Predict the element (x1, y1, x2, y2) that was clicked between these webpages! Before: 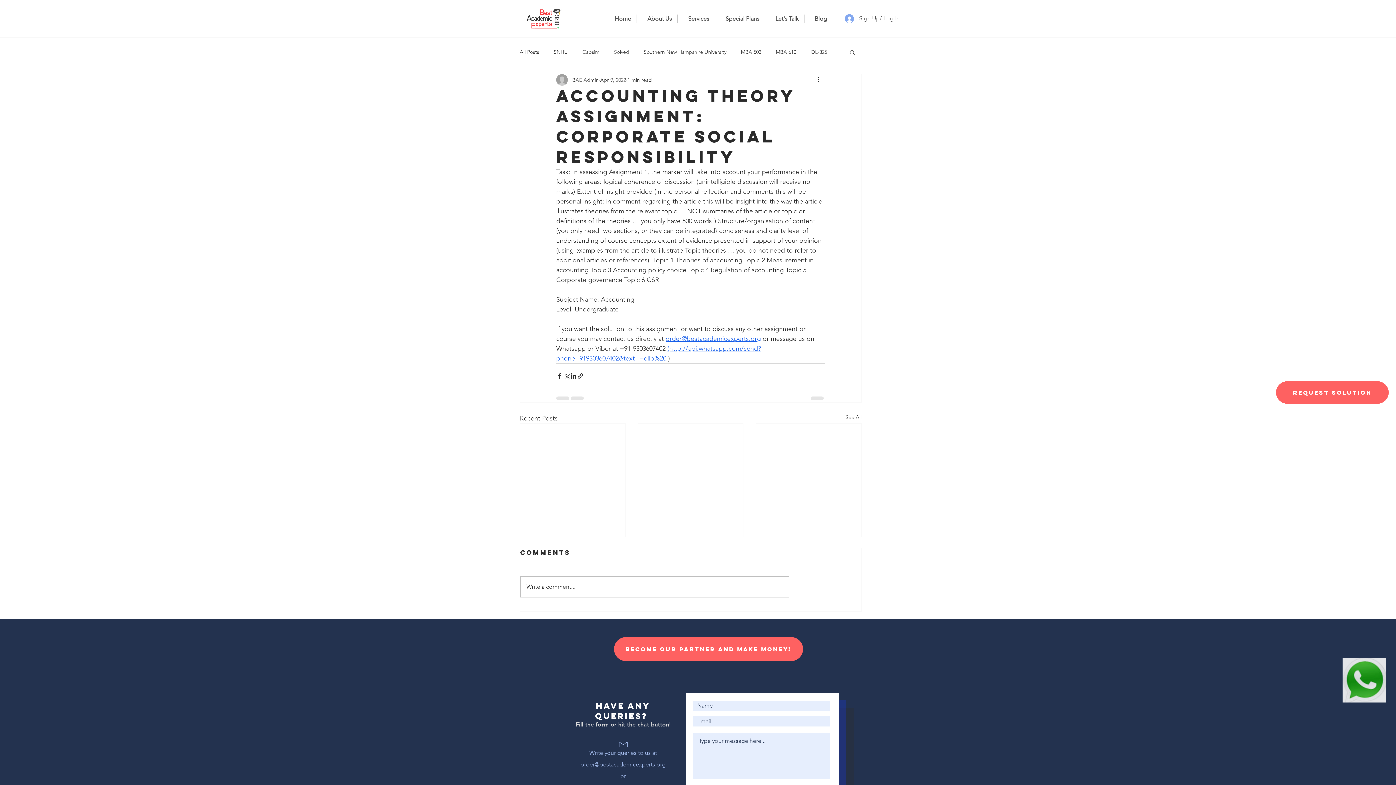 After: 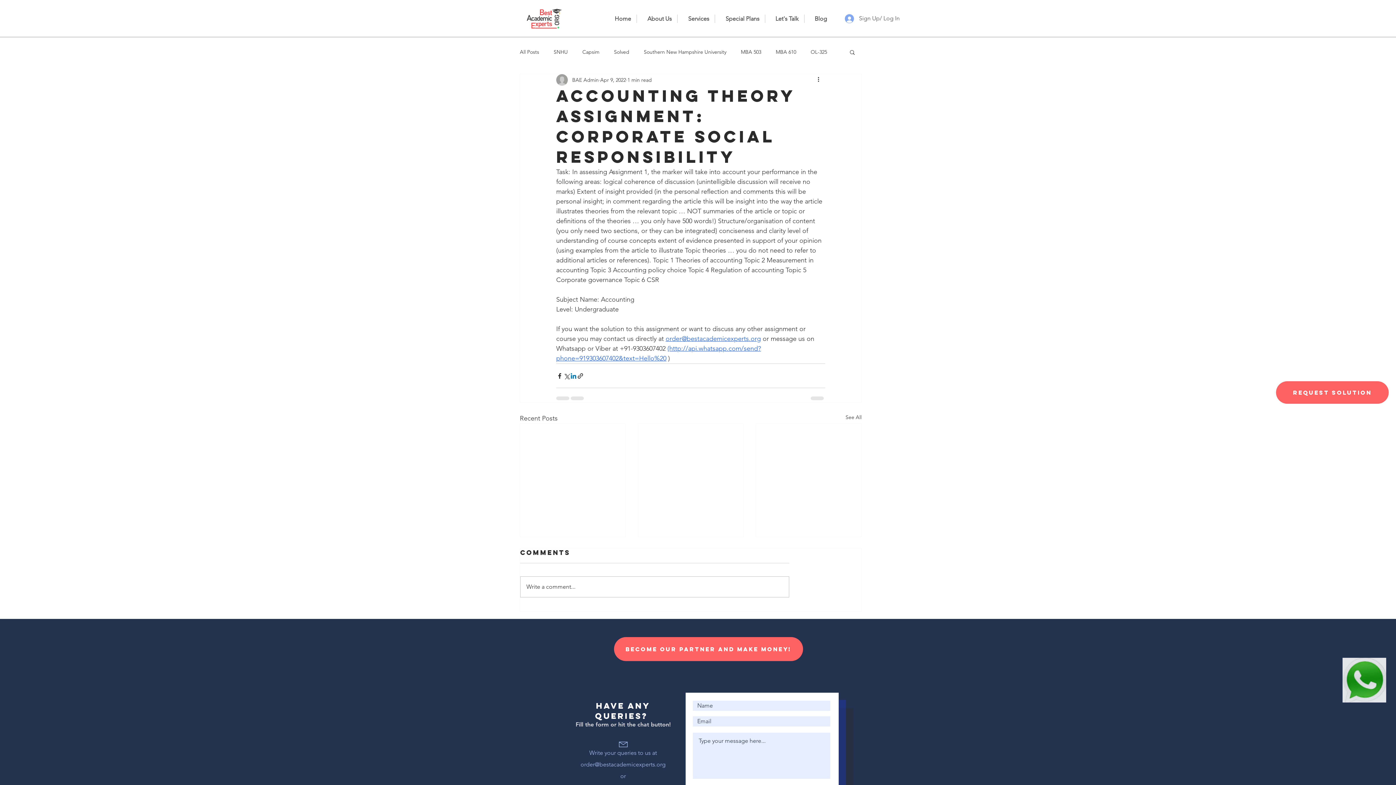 Action: bbox: (570, 372, 577, 379) label: Share via LinkedIn